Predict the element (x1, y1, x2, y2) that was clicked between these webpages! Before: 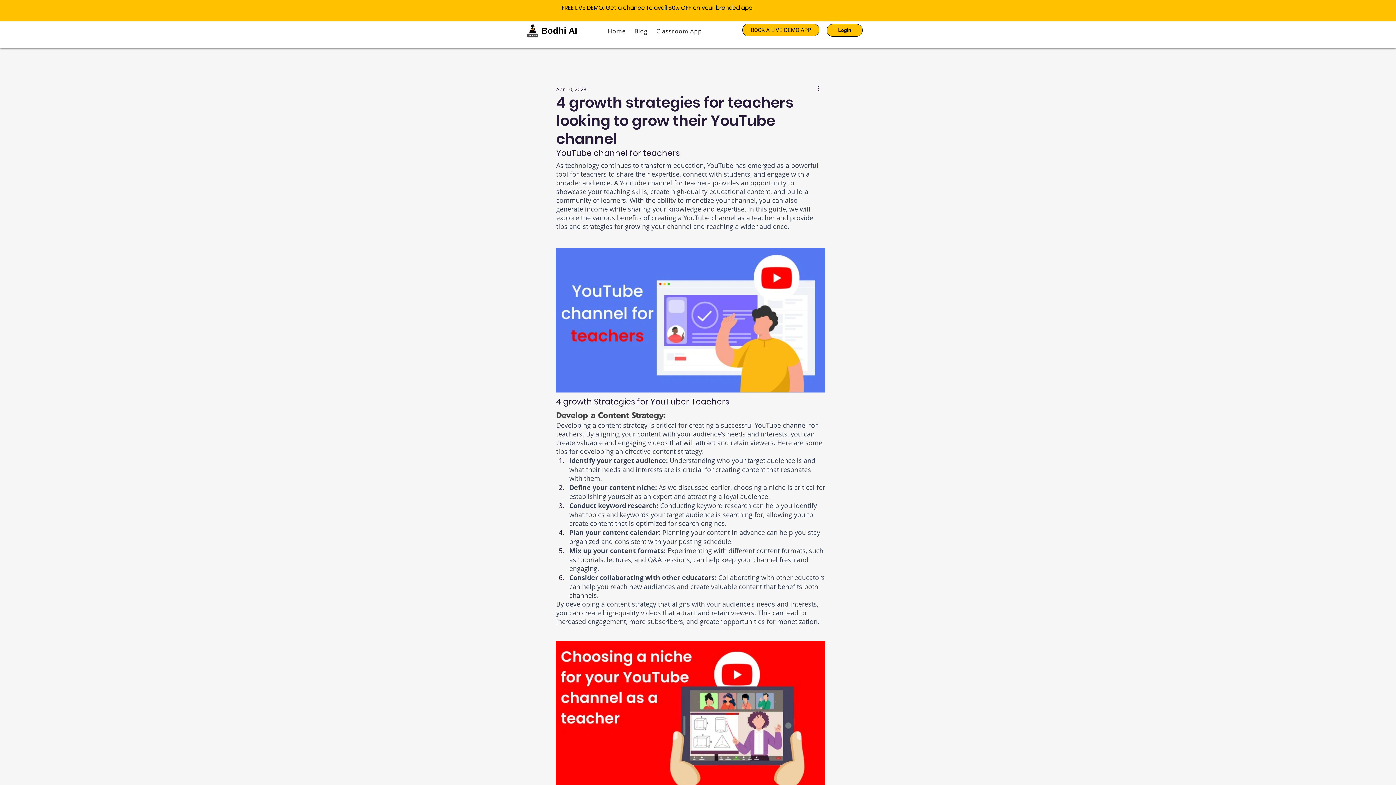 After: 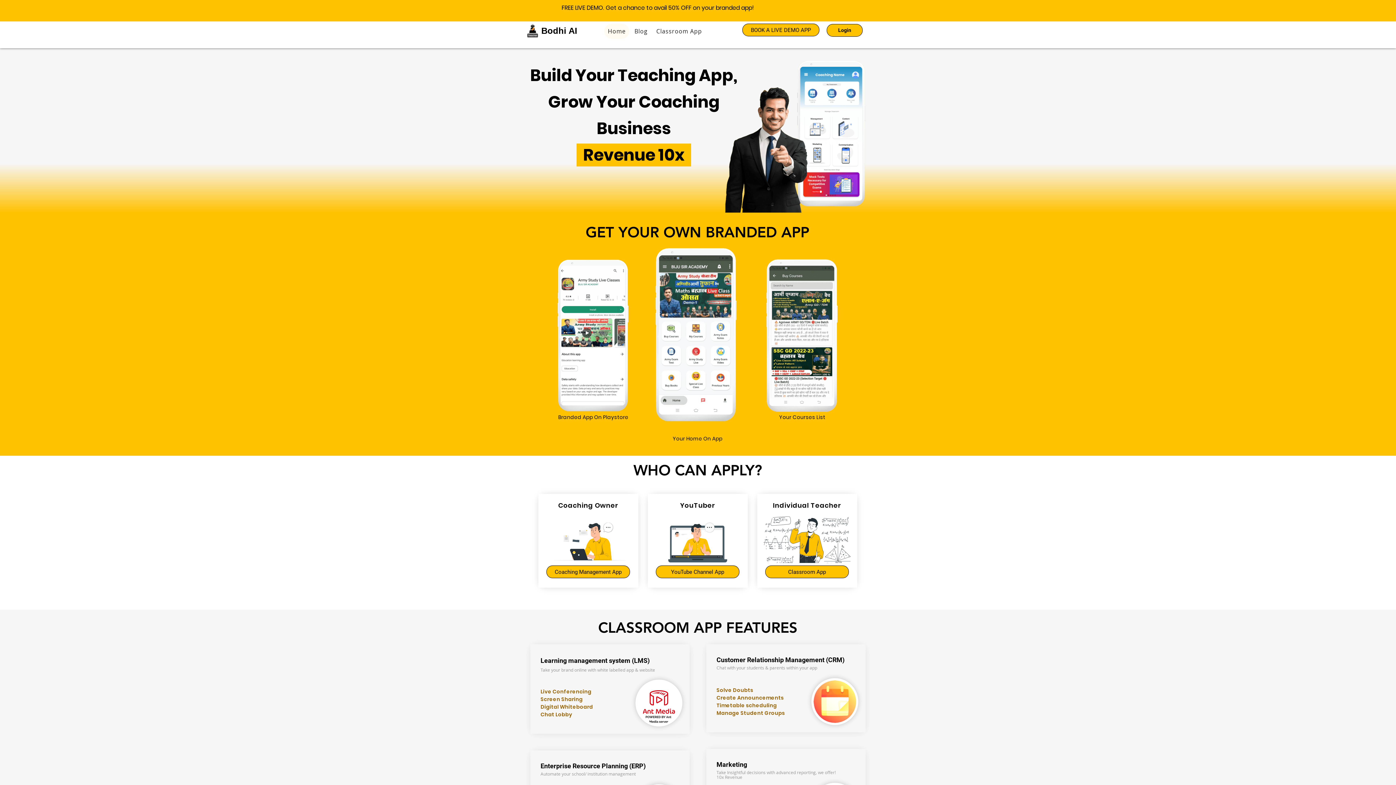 Action: label: Home bbox: (604, 23, 629, 38)